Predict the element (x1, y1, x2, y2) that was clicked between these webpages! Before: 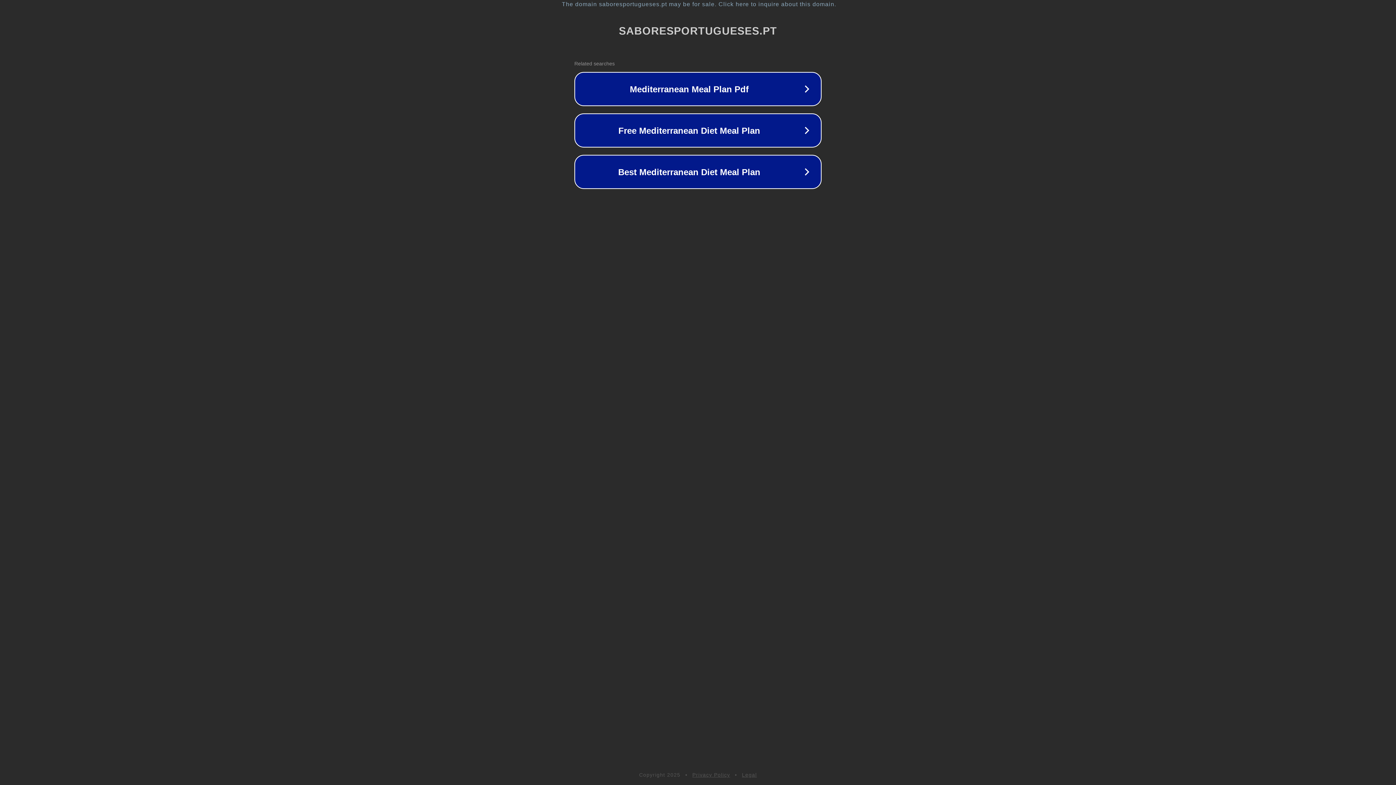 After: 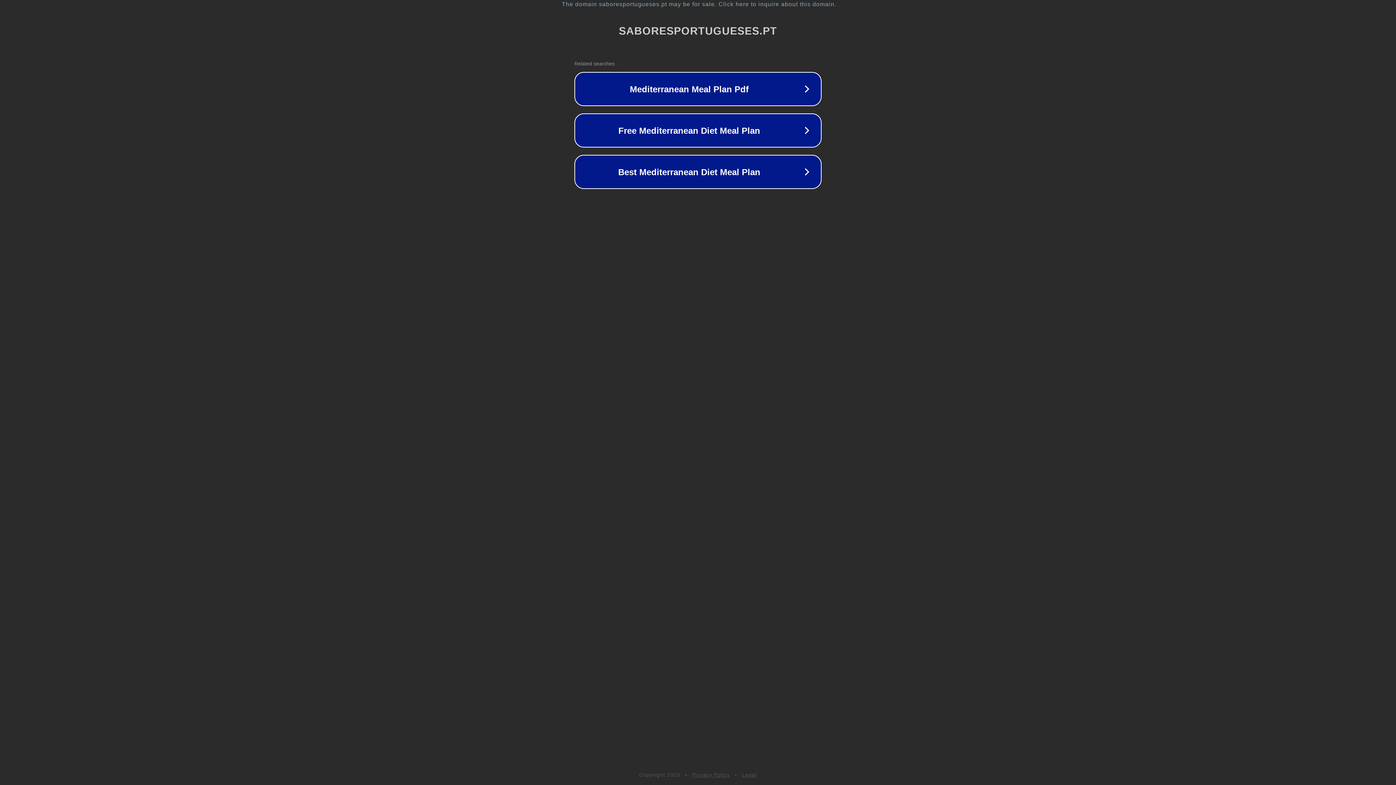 Action: label: Legal bbox: (742, 772, 757, 778)